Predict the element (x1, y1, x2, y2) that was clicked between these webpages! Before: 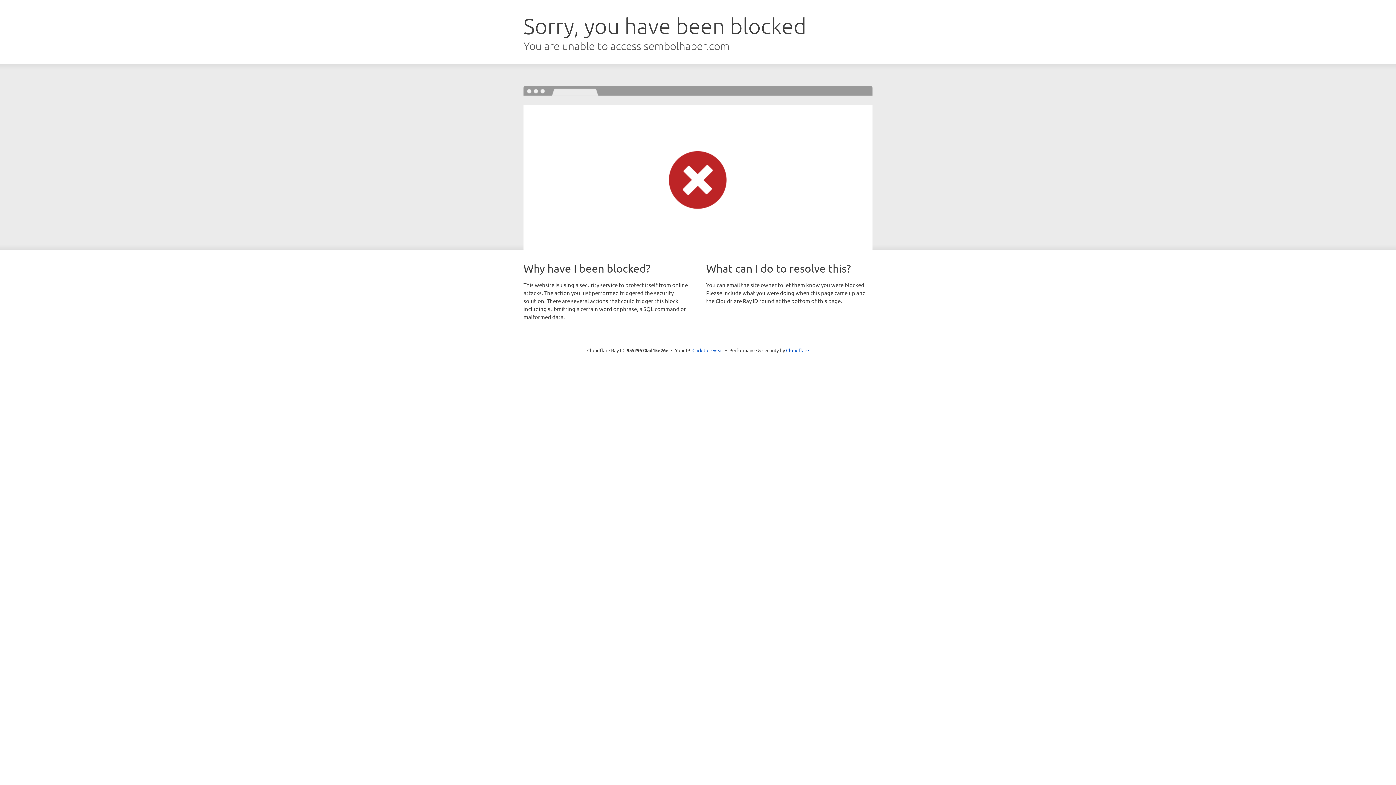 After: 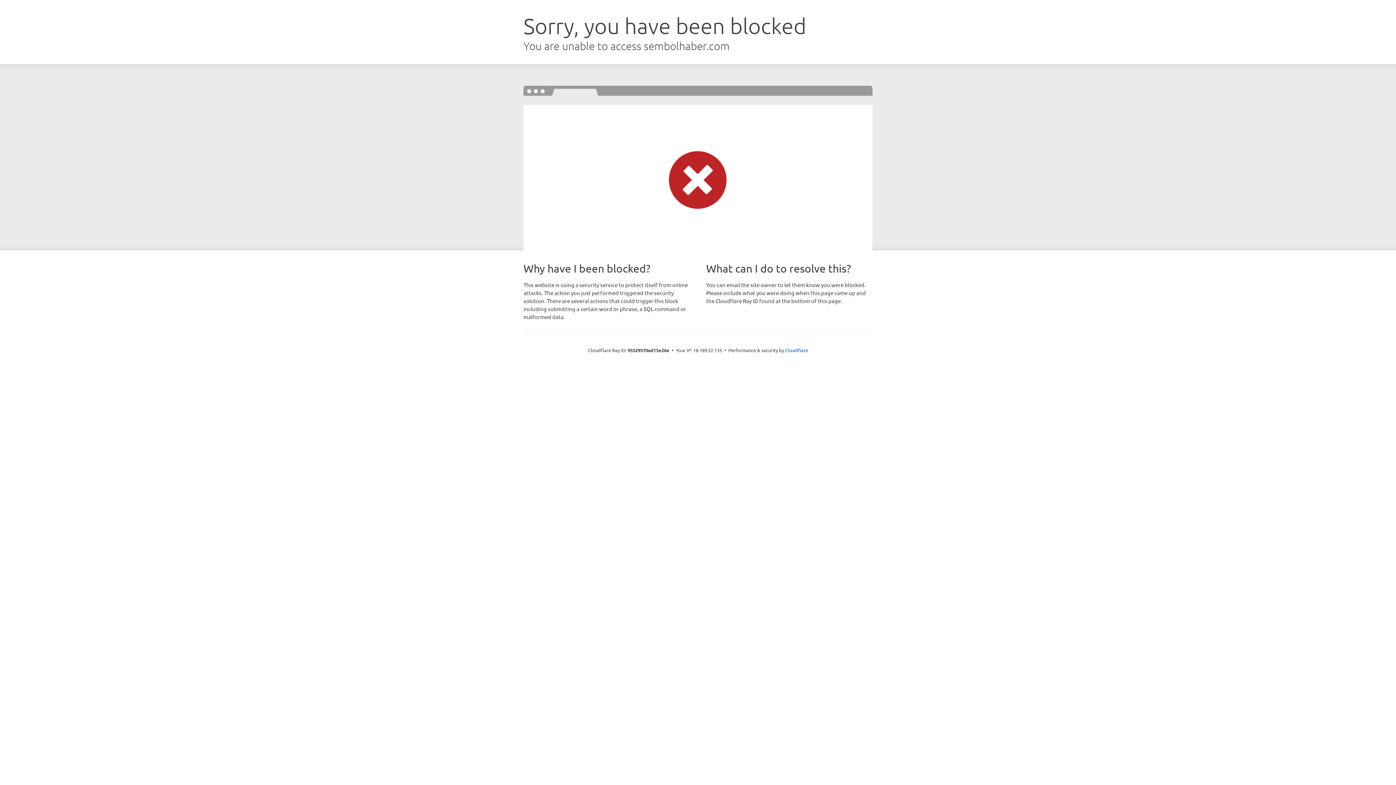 Action: bbox: (692, 346, 723, 353) label: Click to reveal